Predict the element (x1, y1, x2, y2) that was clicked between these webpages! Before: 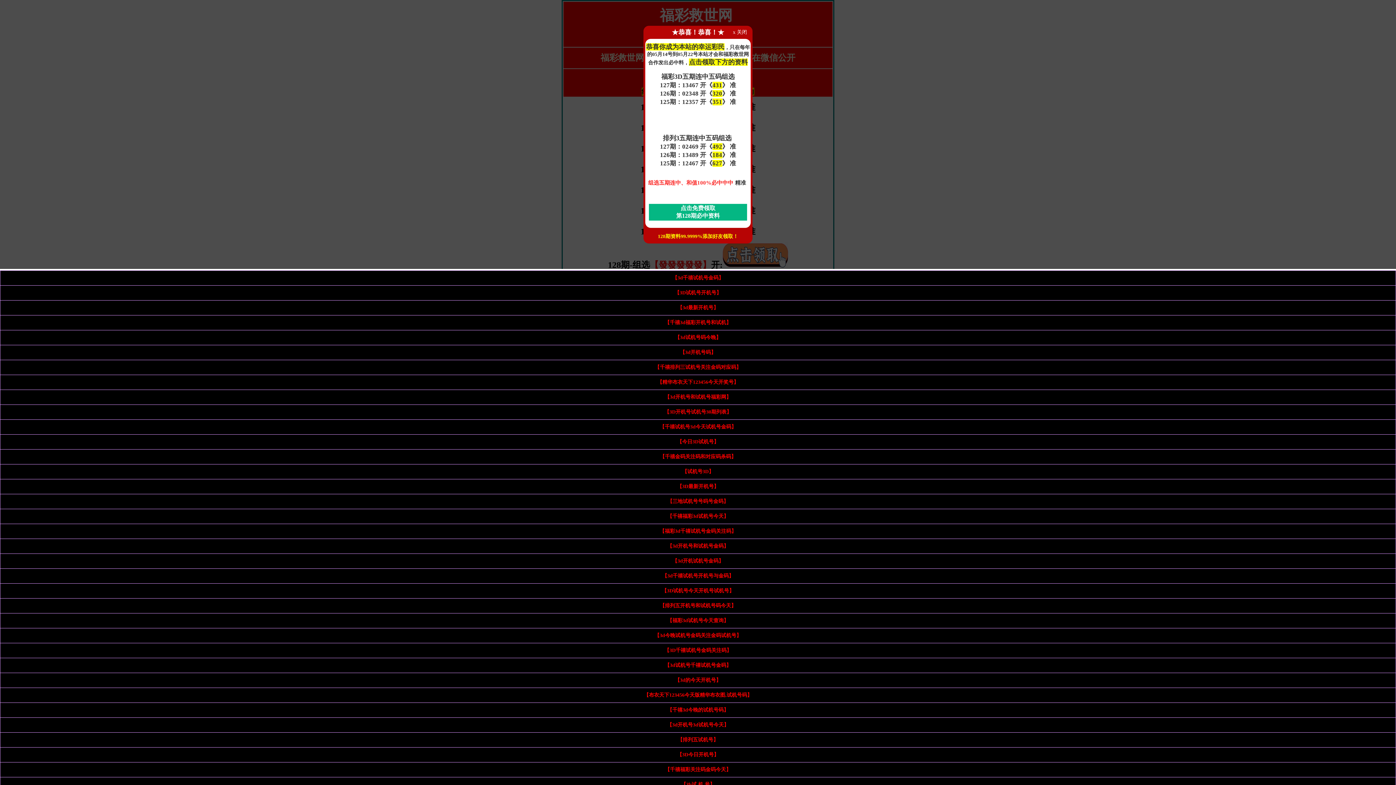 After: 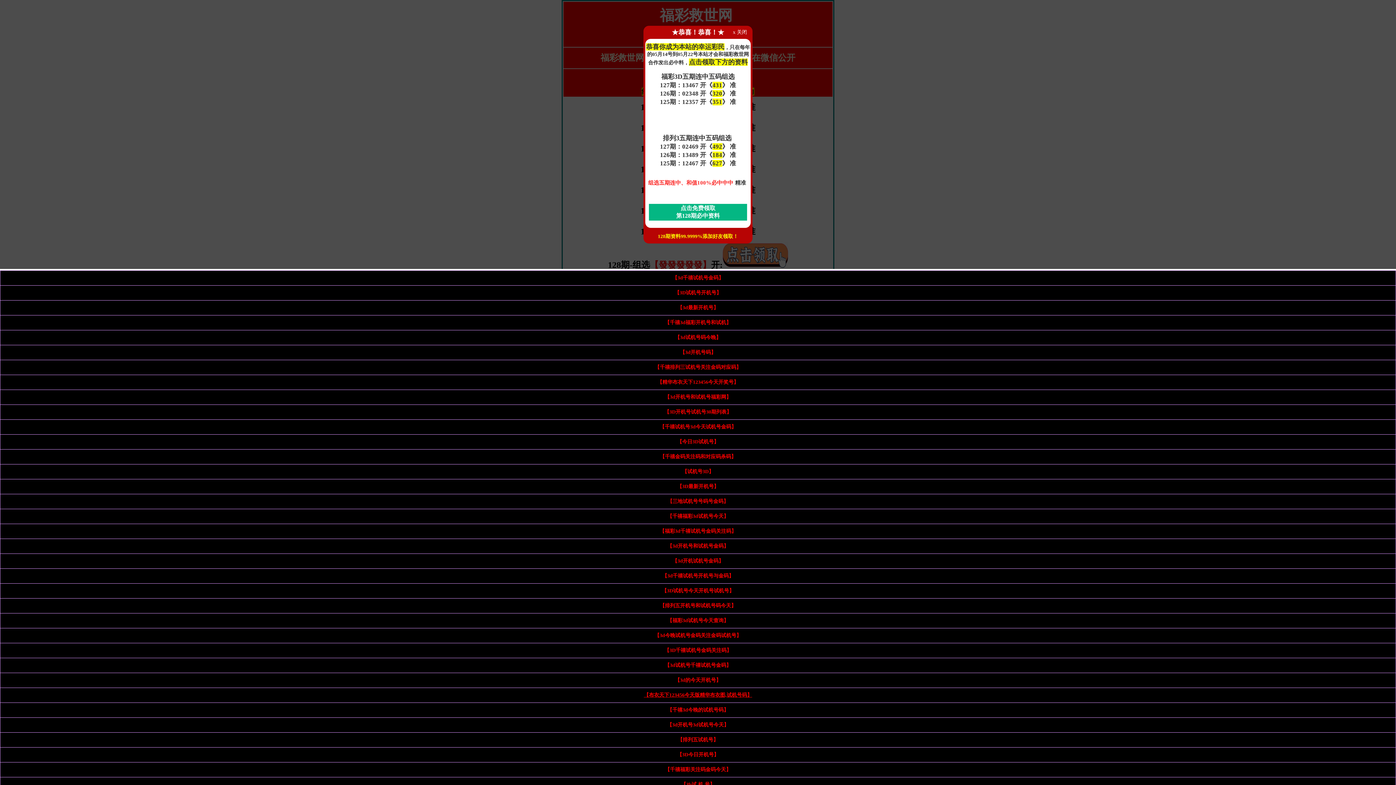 Action: bbox: (644, 692, 752, 698) label: 【布衣天下123456今天版精华布衣图,试机号码】